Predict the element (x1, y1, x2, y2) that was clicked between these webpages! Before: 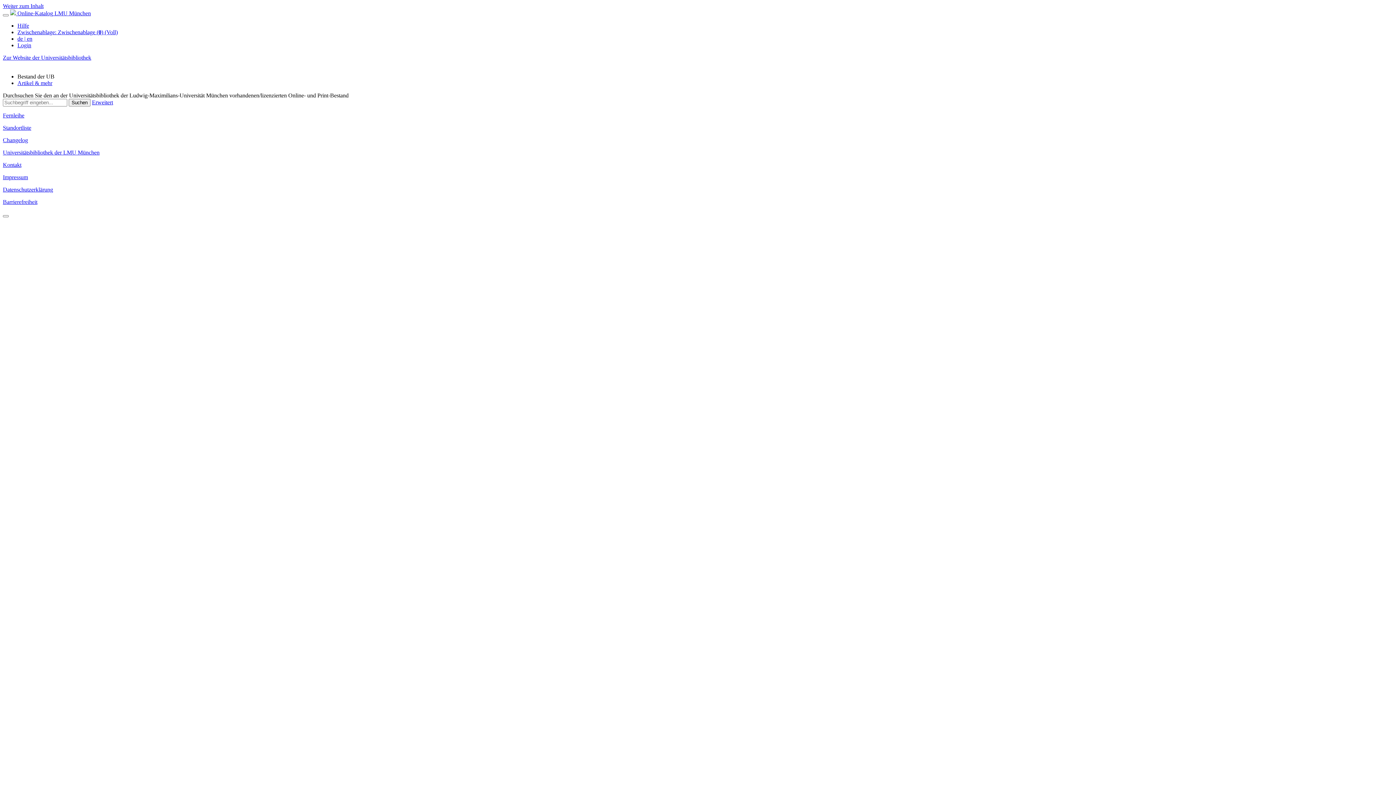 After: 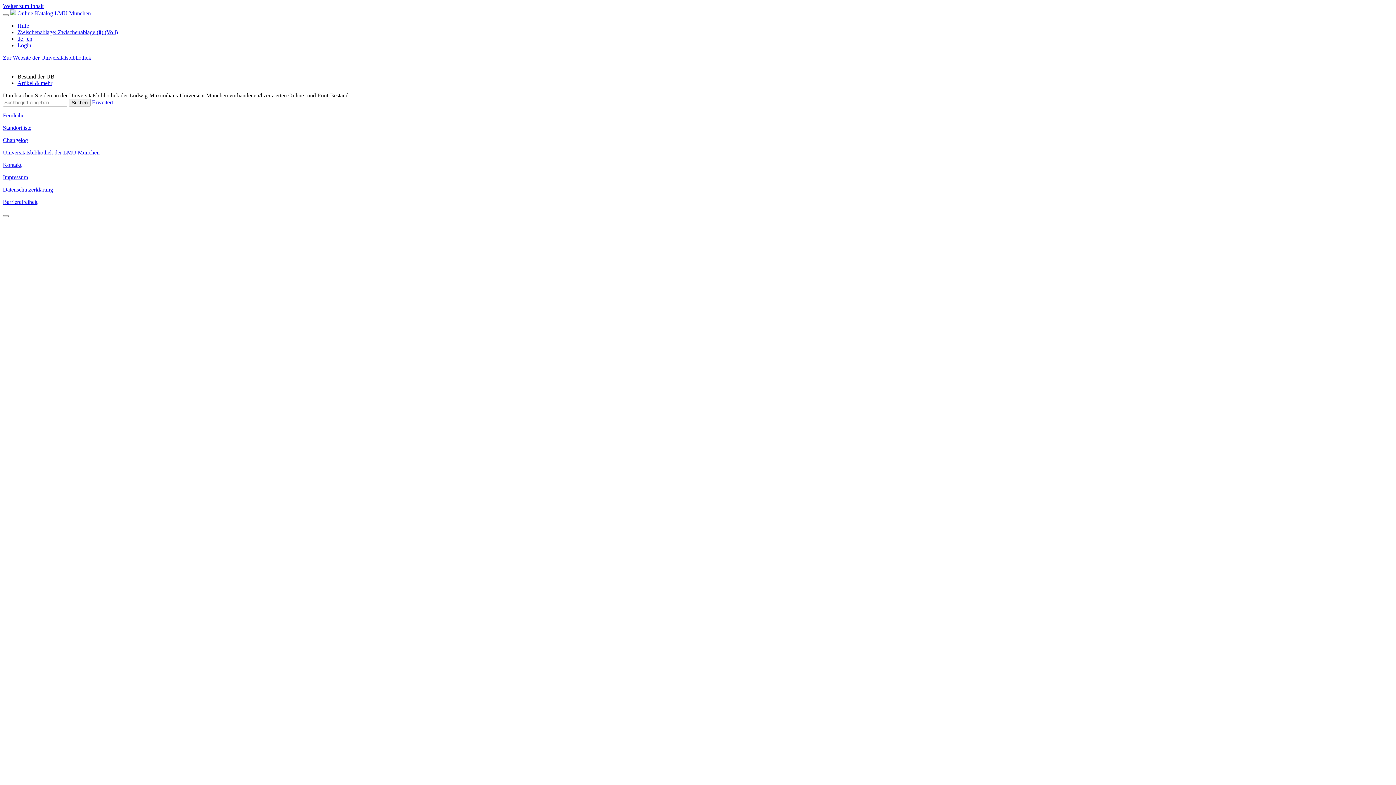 Action: bbox: (2, 198, 37, 205) label: Barrierefreiheit